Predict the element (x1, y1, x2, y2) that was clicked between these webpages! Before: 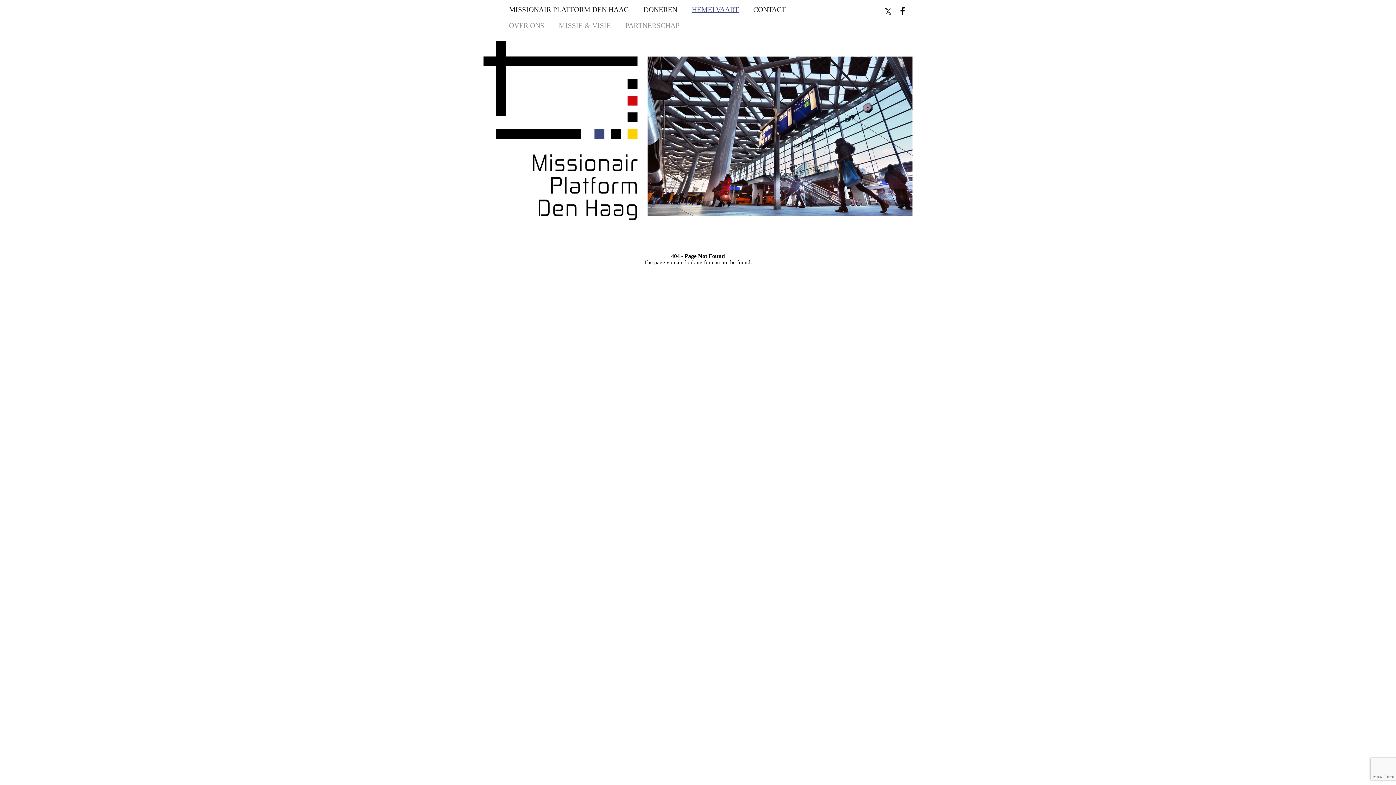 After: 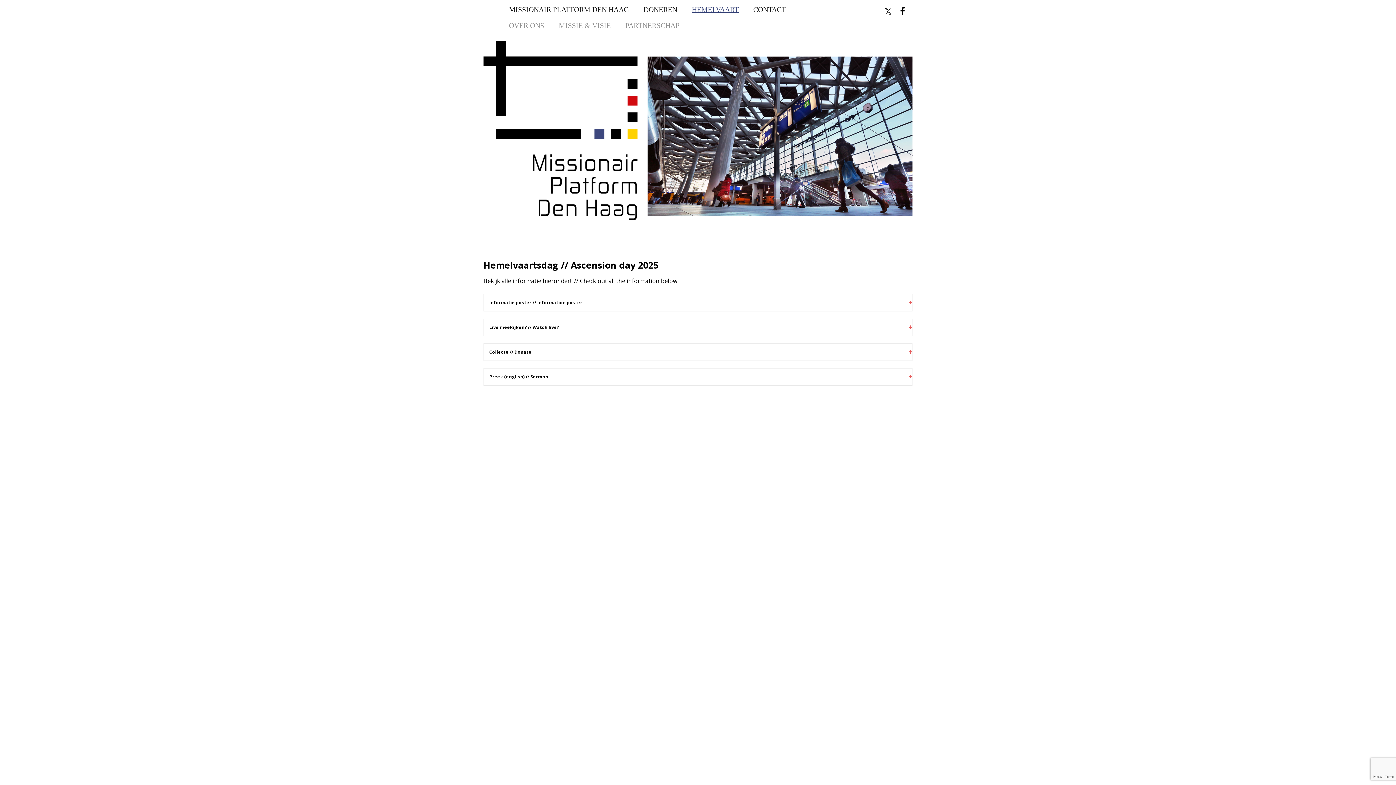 Action: bbox: (692, 5, 738, 13) label: HEMELVAART